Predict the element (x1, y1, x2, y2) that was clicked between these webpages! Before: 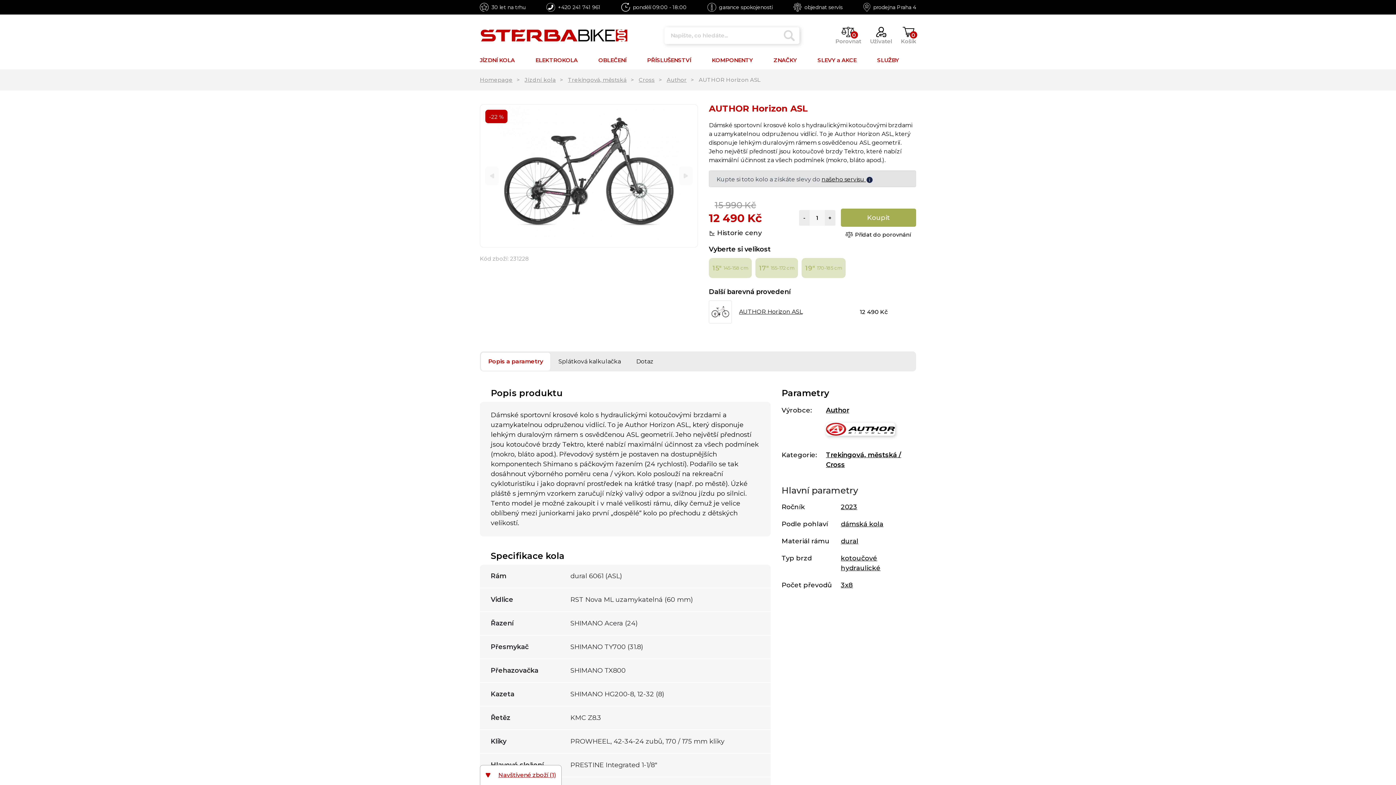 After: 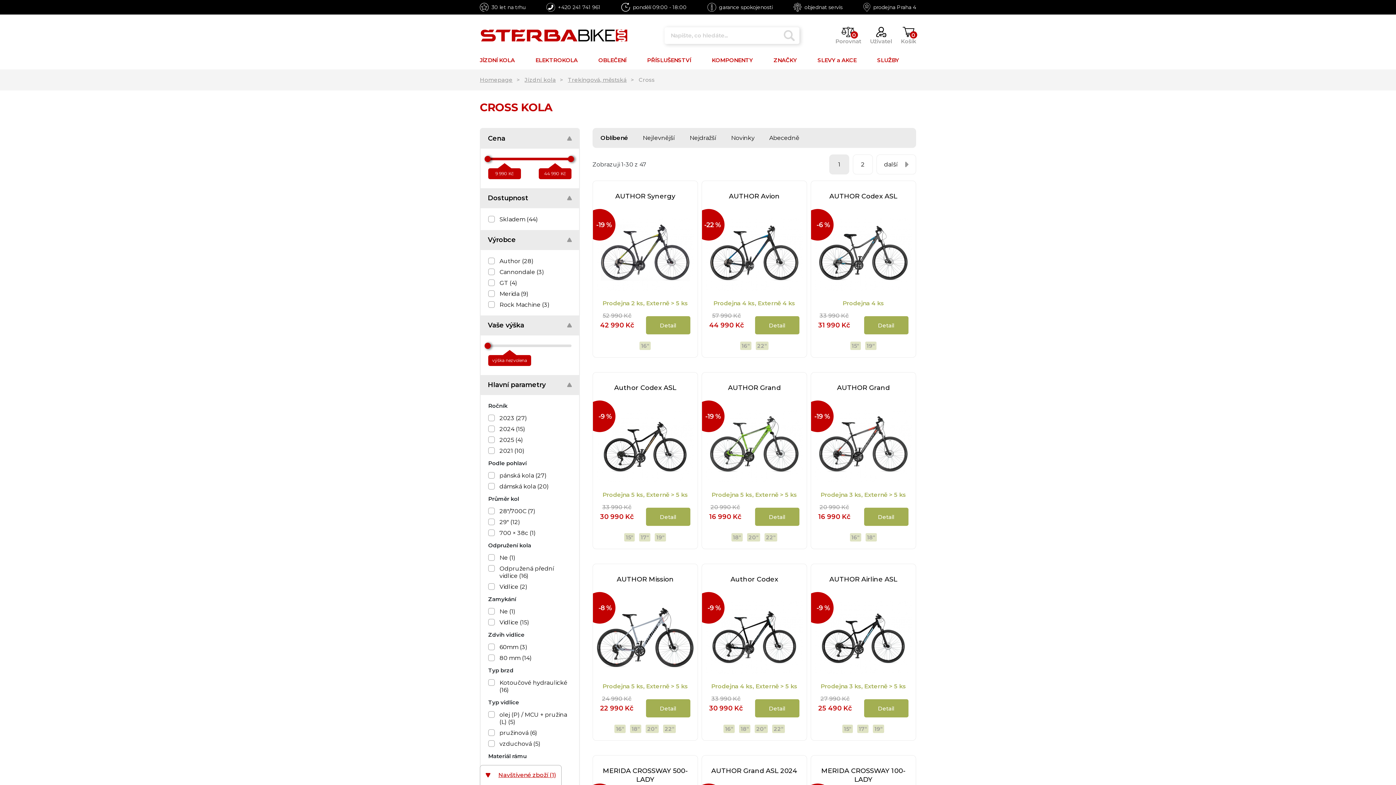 Action: bbox: (638, 76, 654, 83) label: Cross